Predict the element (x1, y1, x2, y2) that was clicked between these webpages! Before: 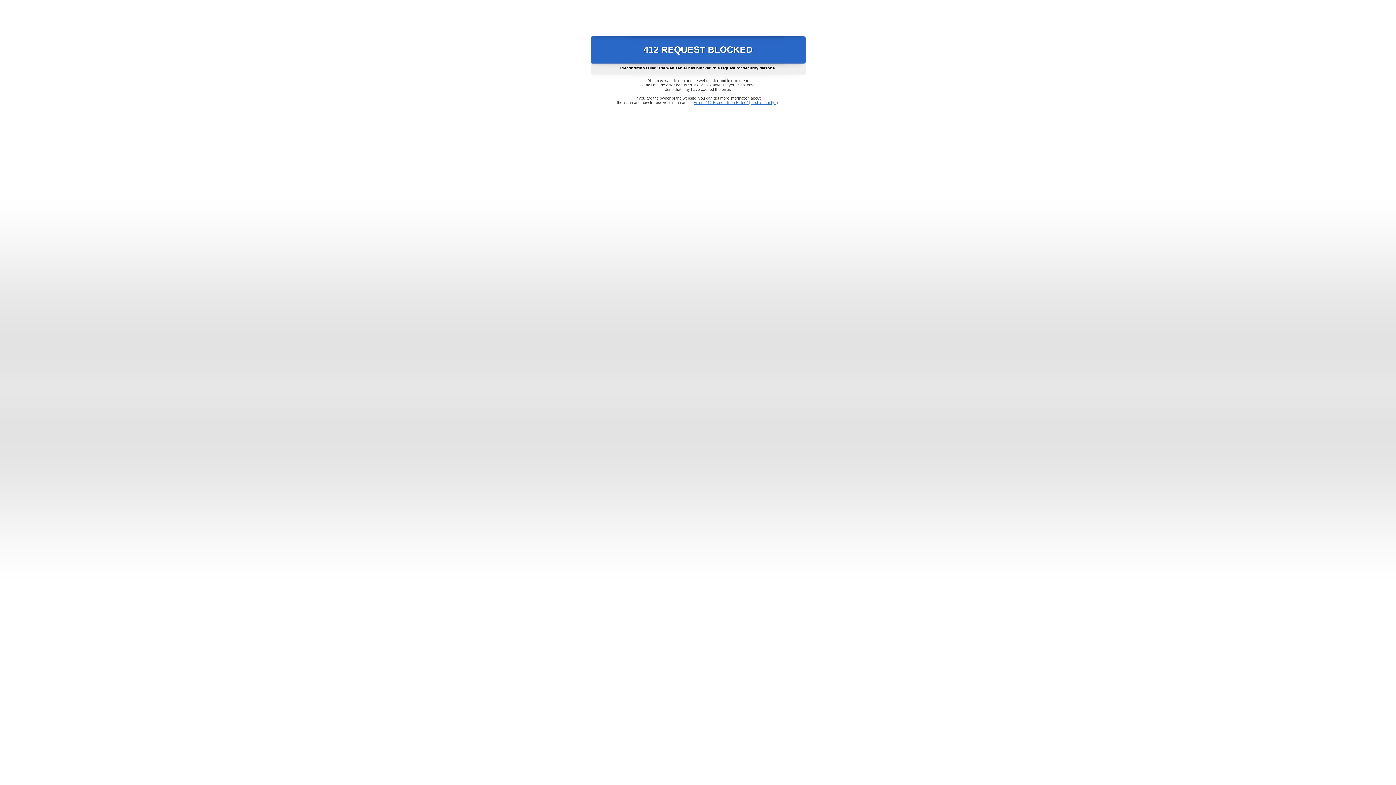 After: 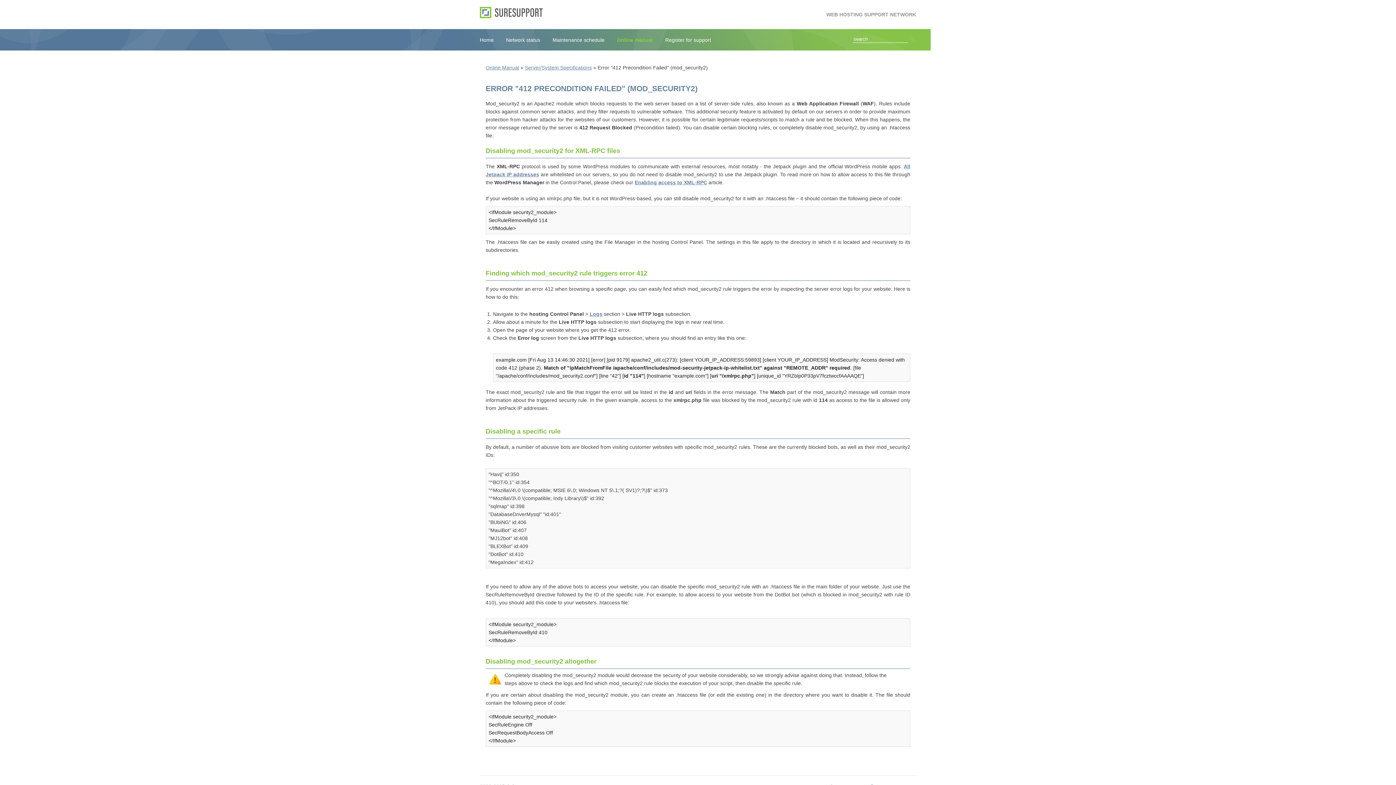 Action: bbox: (693, 100, 778, 104) label: Error "412 Precondition Failed" (mod_security2)